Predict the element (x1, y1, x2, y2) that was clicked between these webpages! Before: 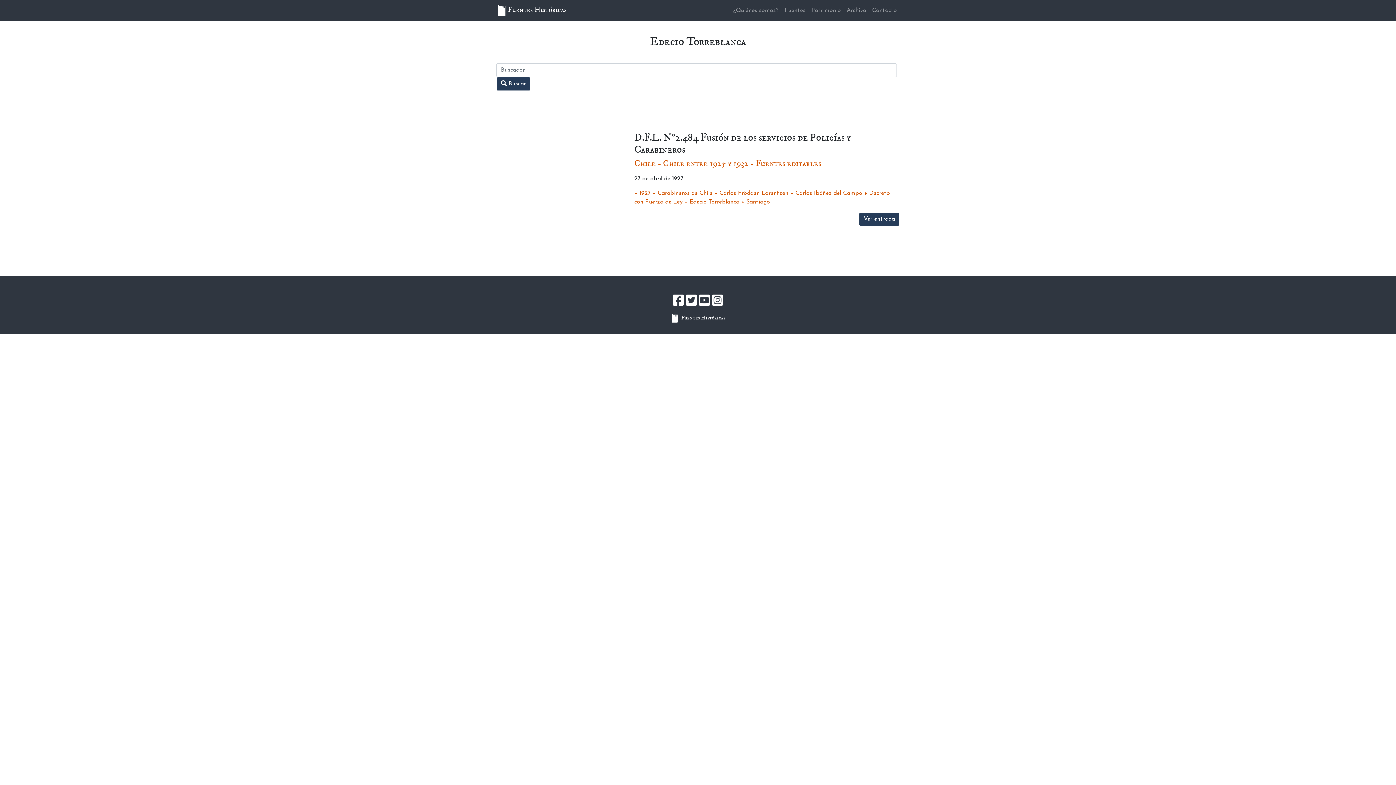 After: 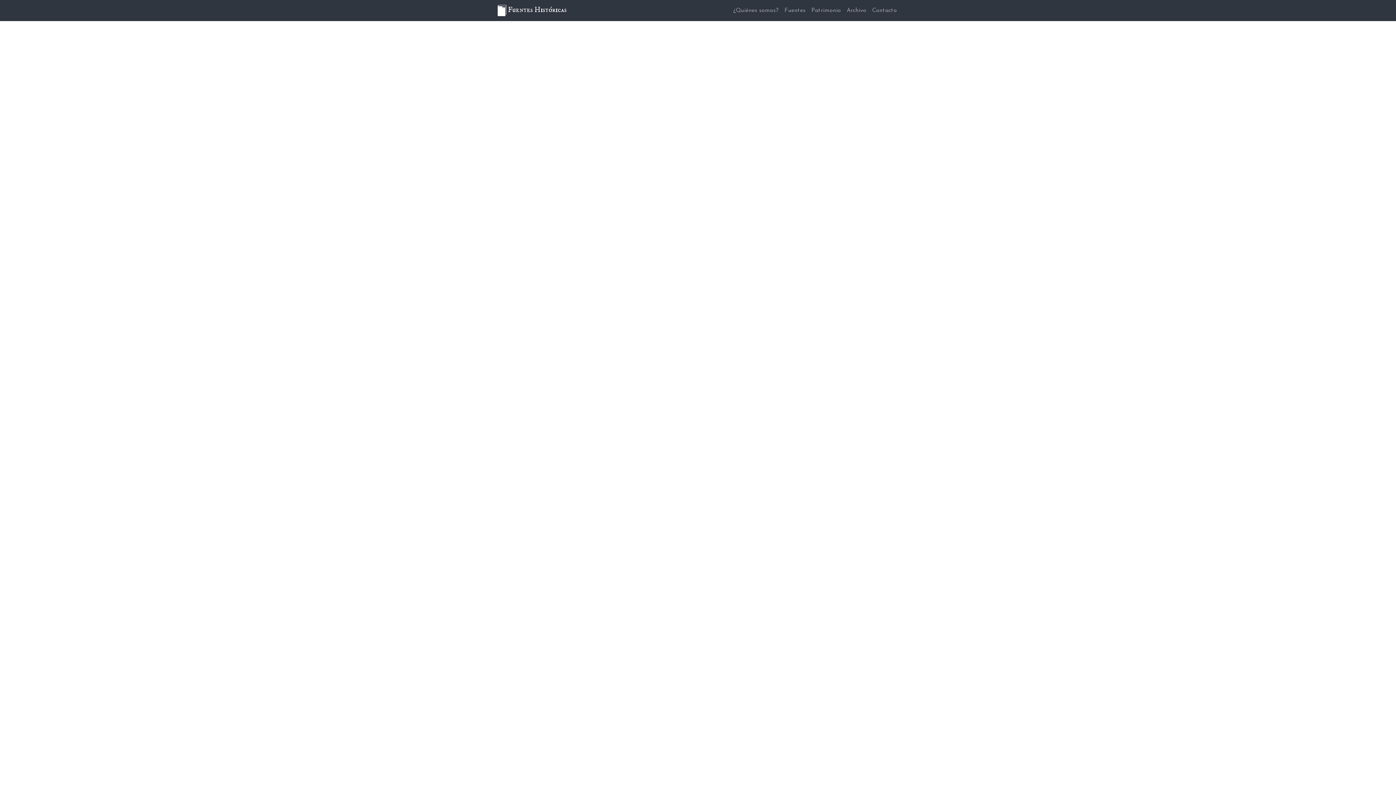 Action: label: Buscar bbox: (496, 77, 530, 90)